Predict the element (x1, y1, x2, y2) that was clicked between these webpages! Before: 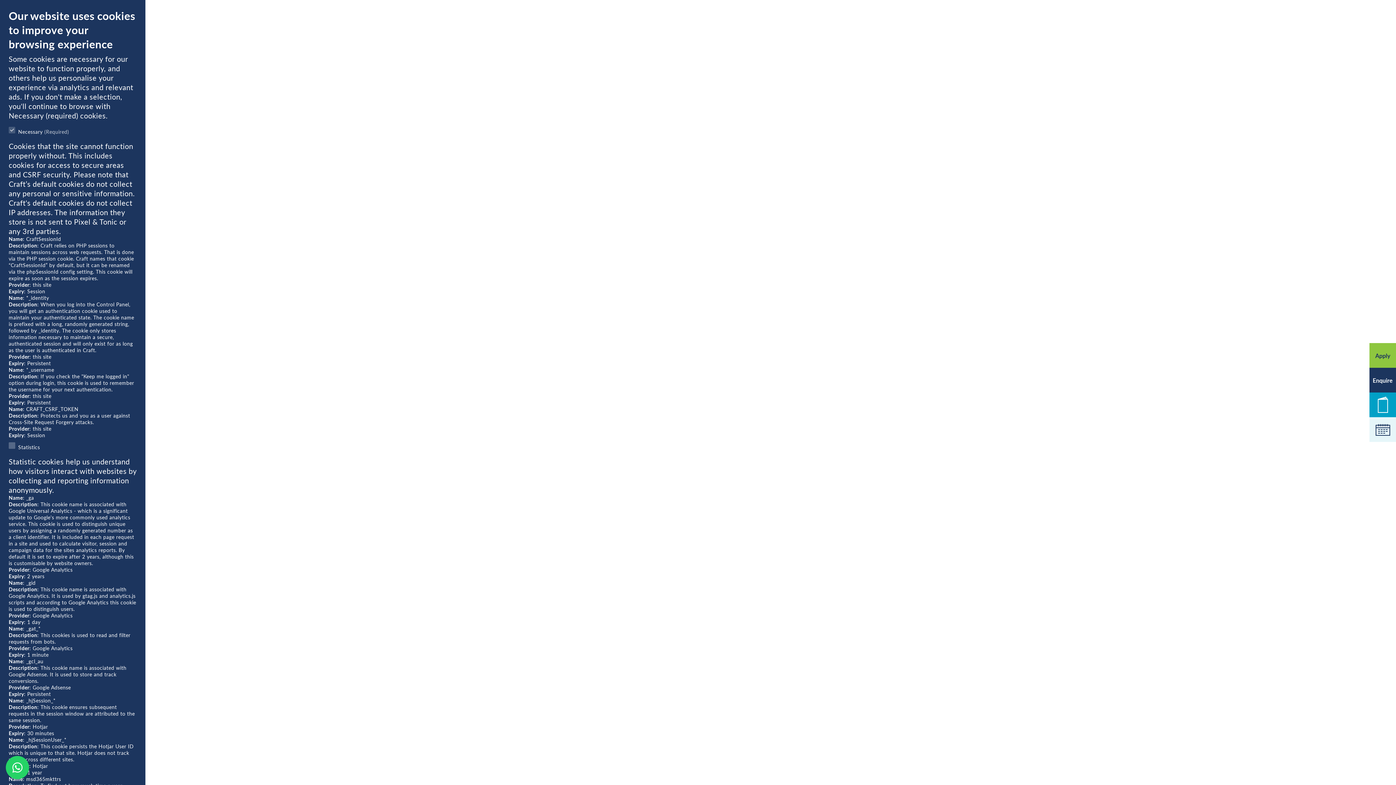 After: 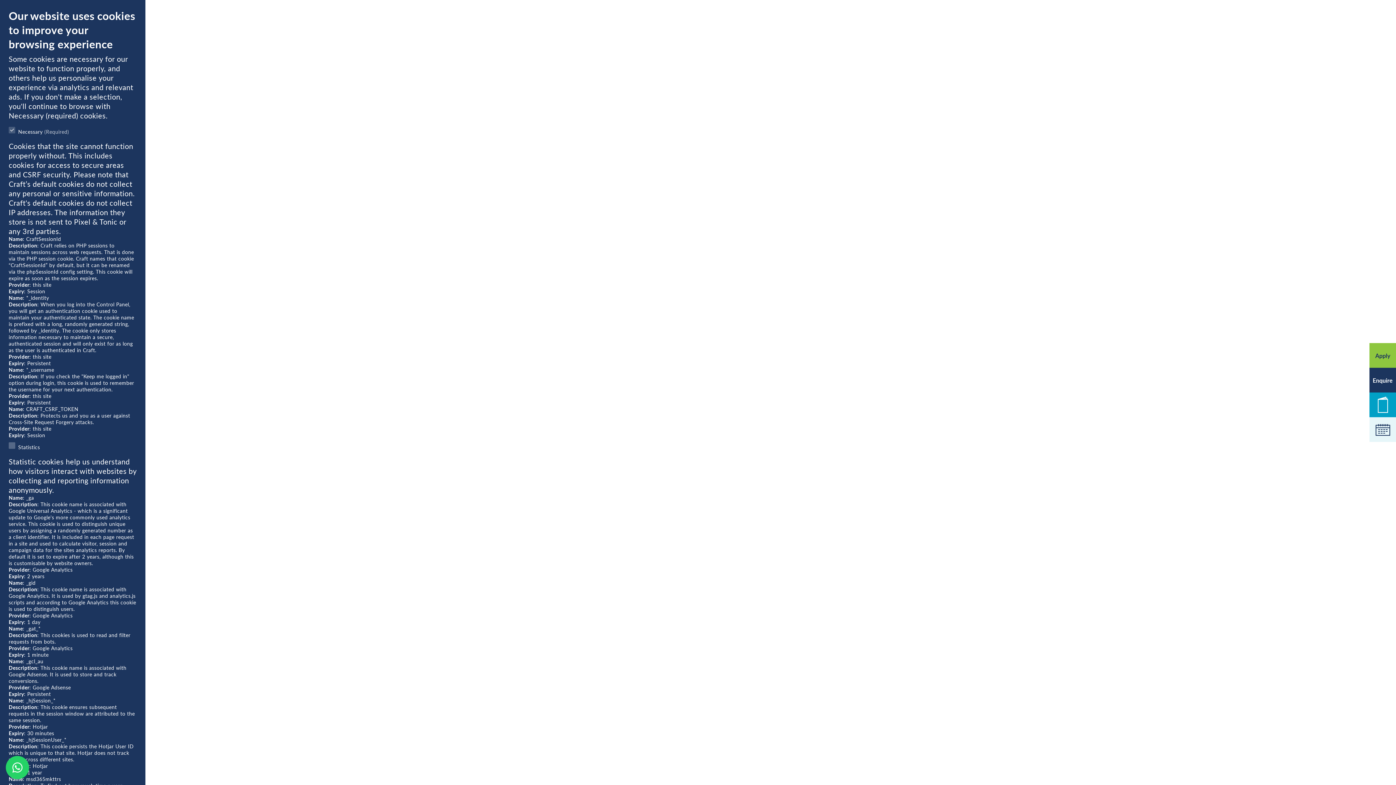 Action: label: Enquire bbox: (1369, 368, 1396, 392)